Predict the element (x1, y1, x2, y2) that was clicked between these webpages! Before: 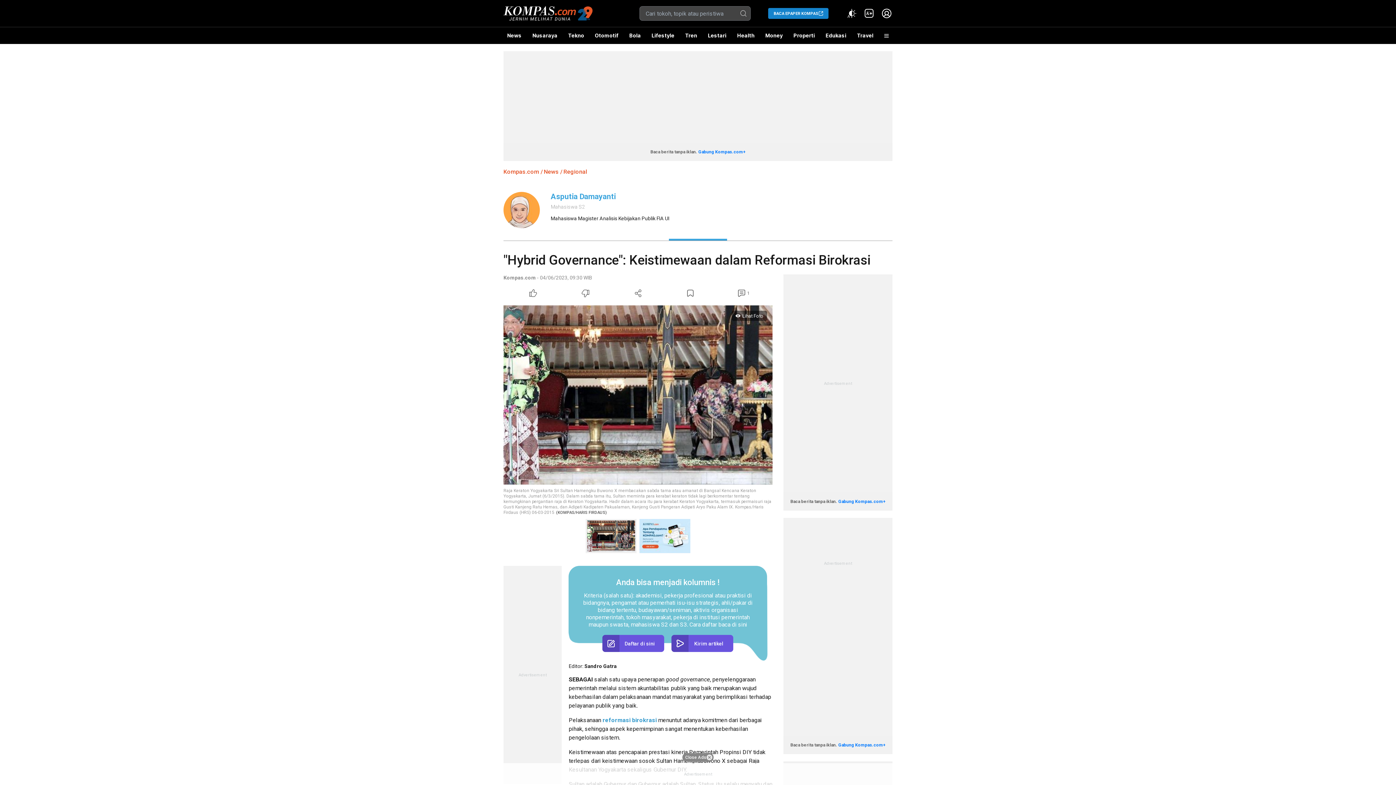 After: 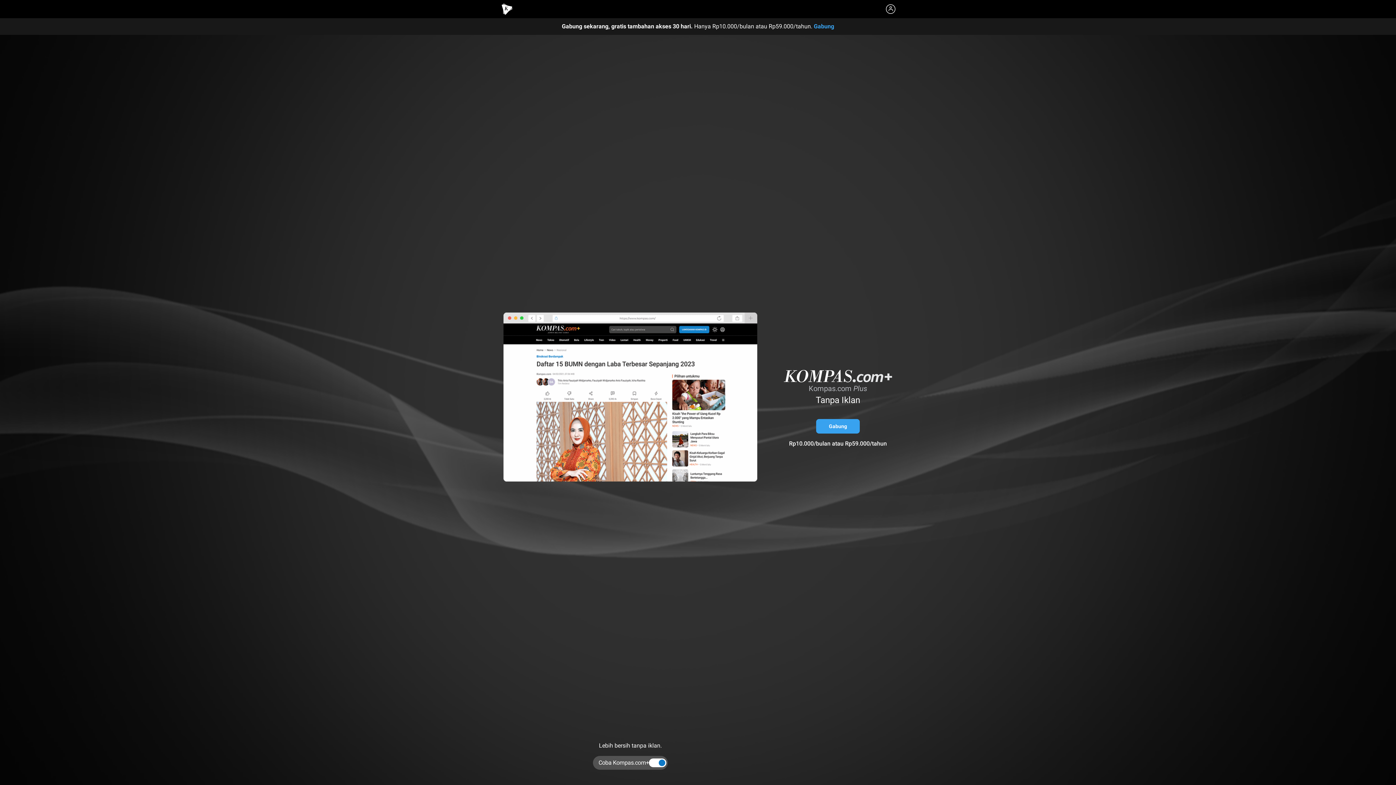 Action: bbox: (838, 499, 885, 504) label: Gabung Kompas.com+